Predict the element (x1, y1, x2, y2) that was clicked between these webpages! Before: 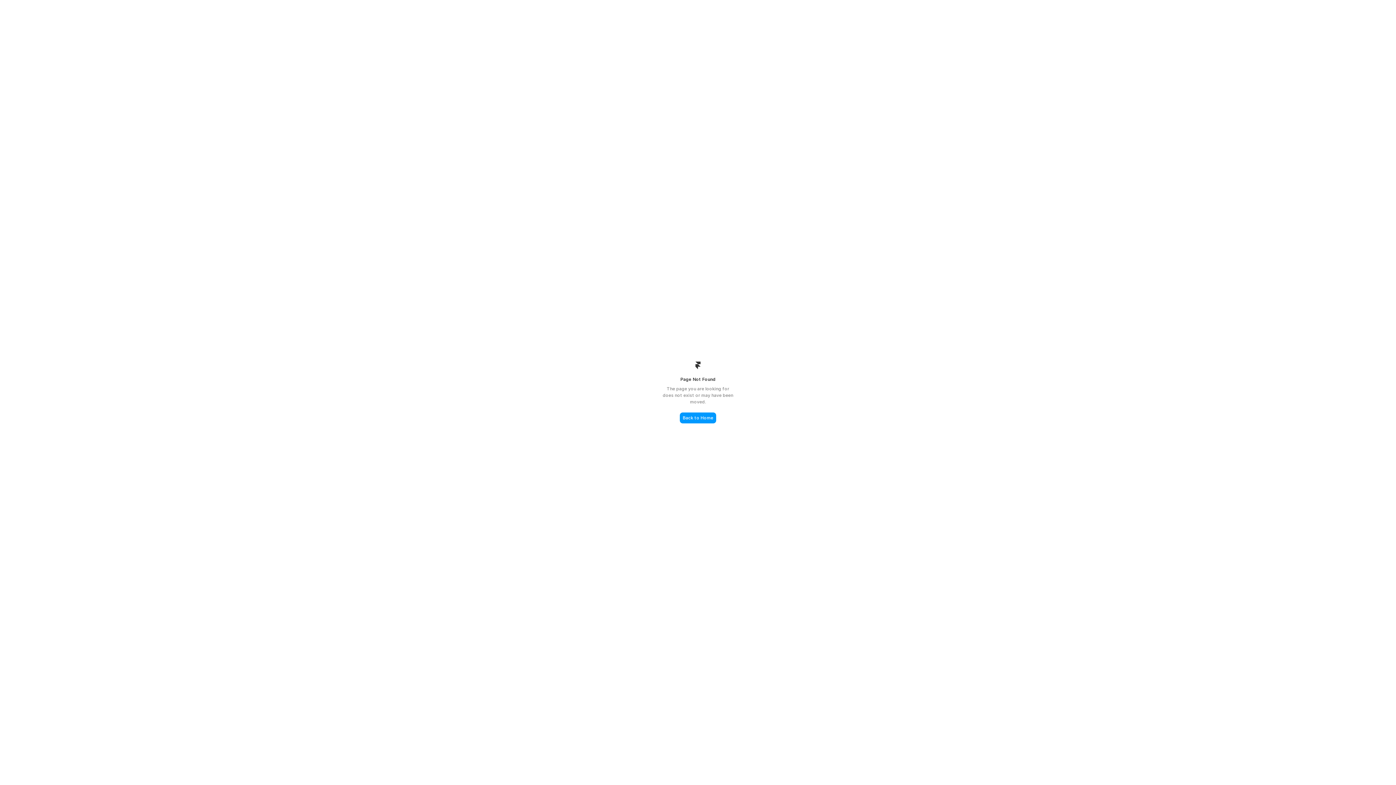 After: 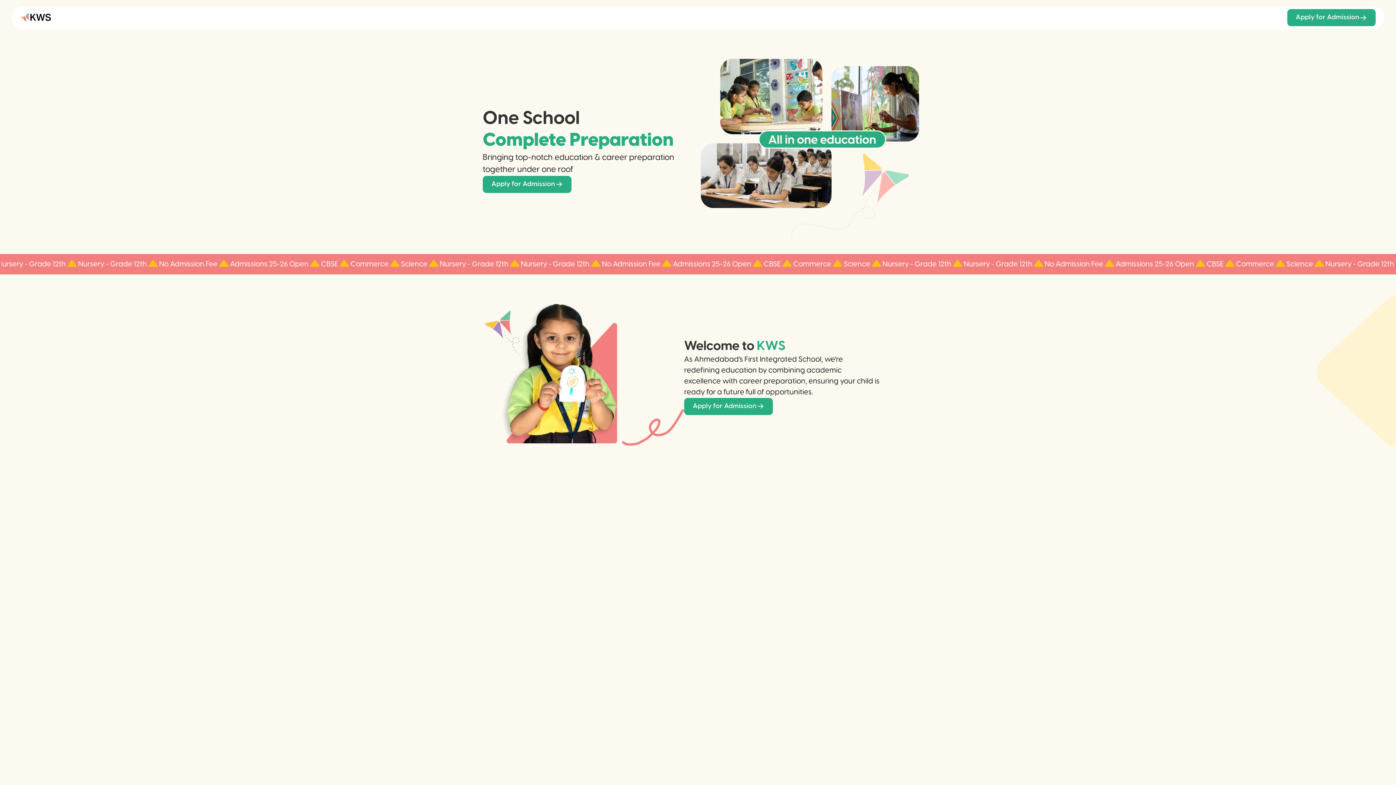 Action: label: Back to Home bbox: (680, 412, 716, 423)